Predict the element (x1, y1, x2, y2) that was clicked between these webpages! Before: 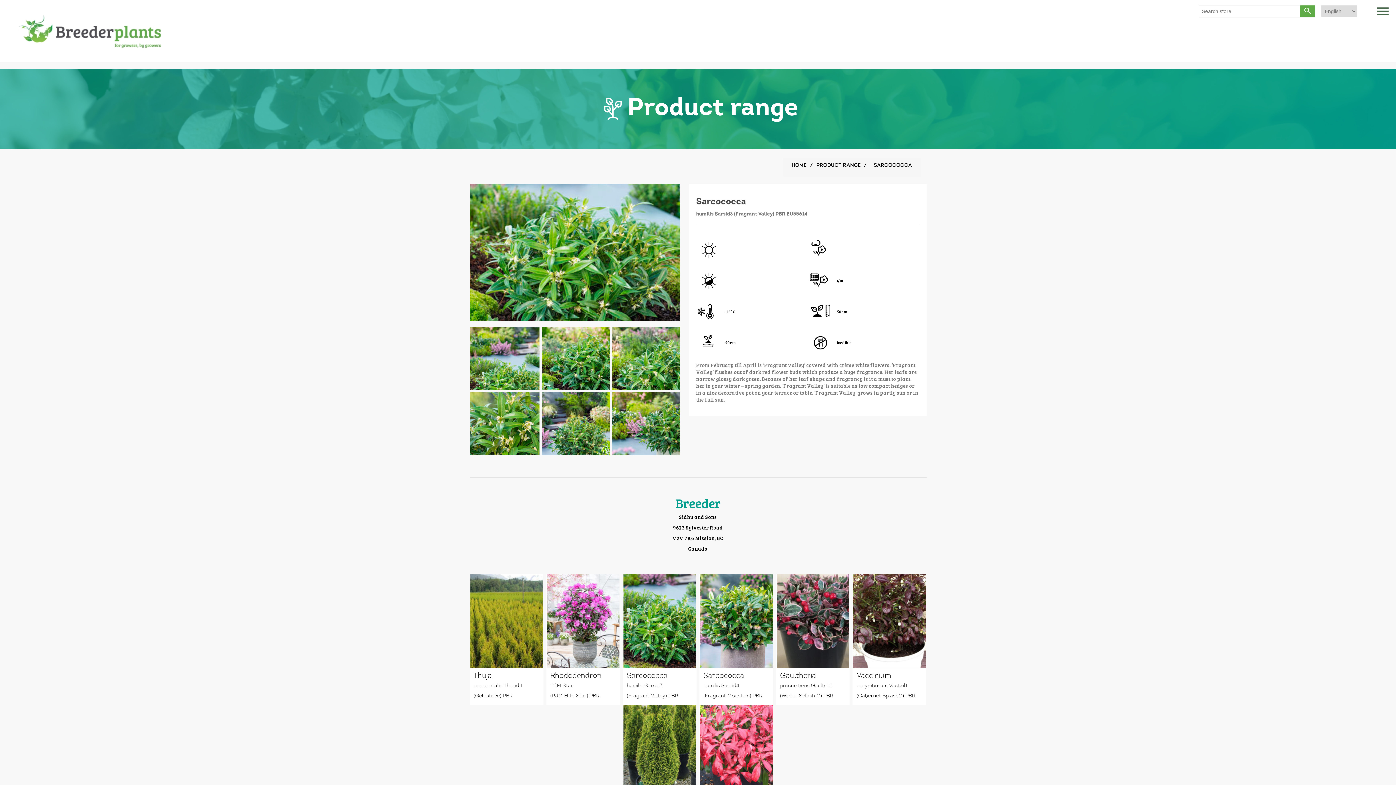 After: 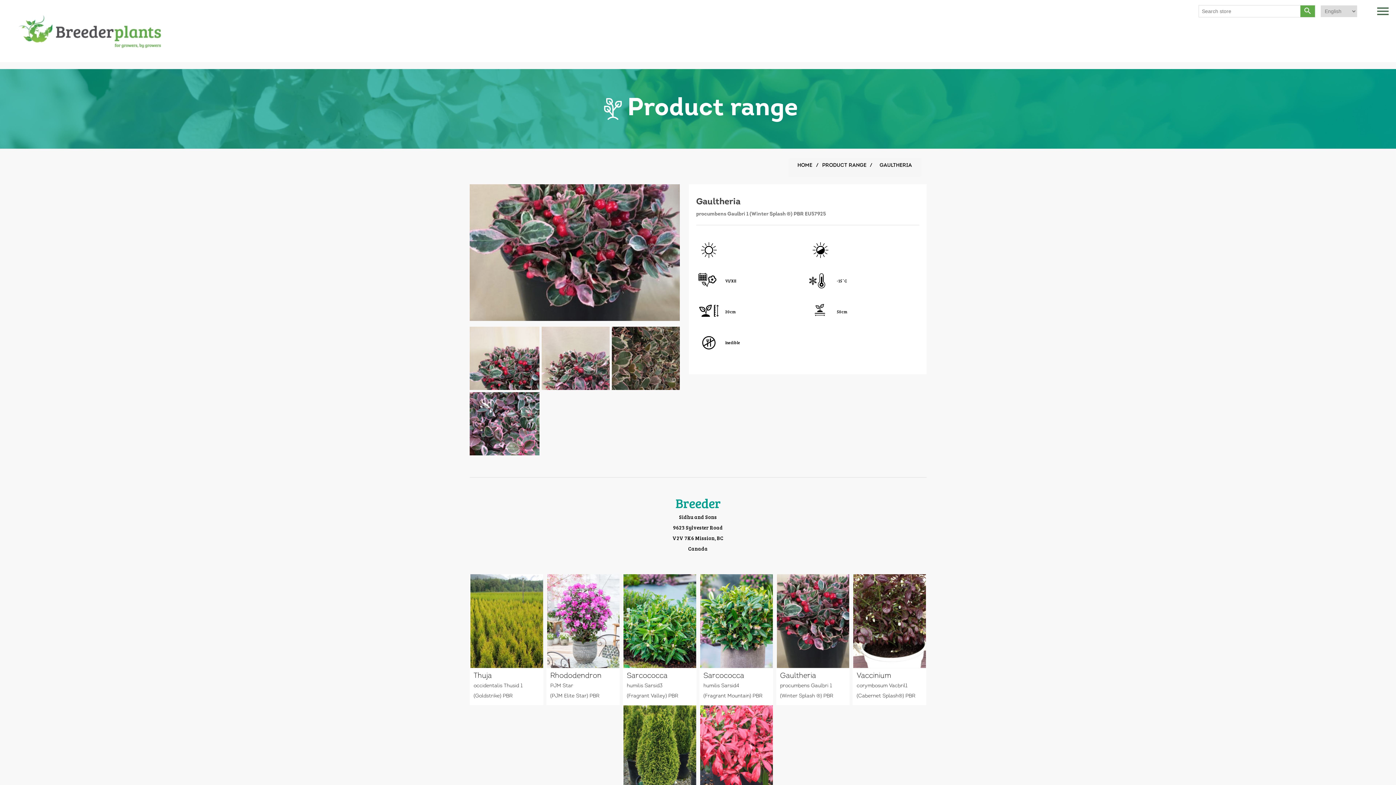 Action: bbox: (776, 574, 849, 668)